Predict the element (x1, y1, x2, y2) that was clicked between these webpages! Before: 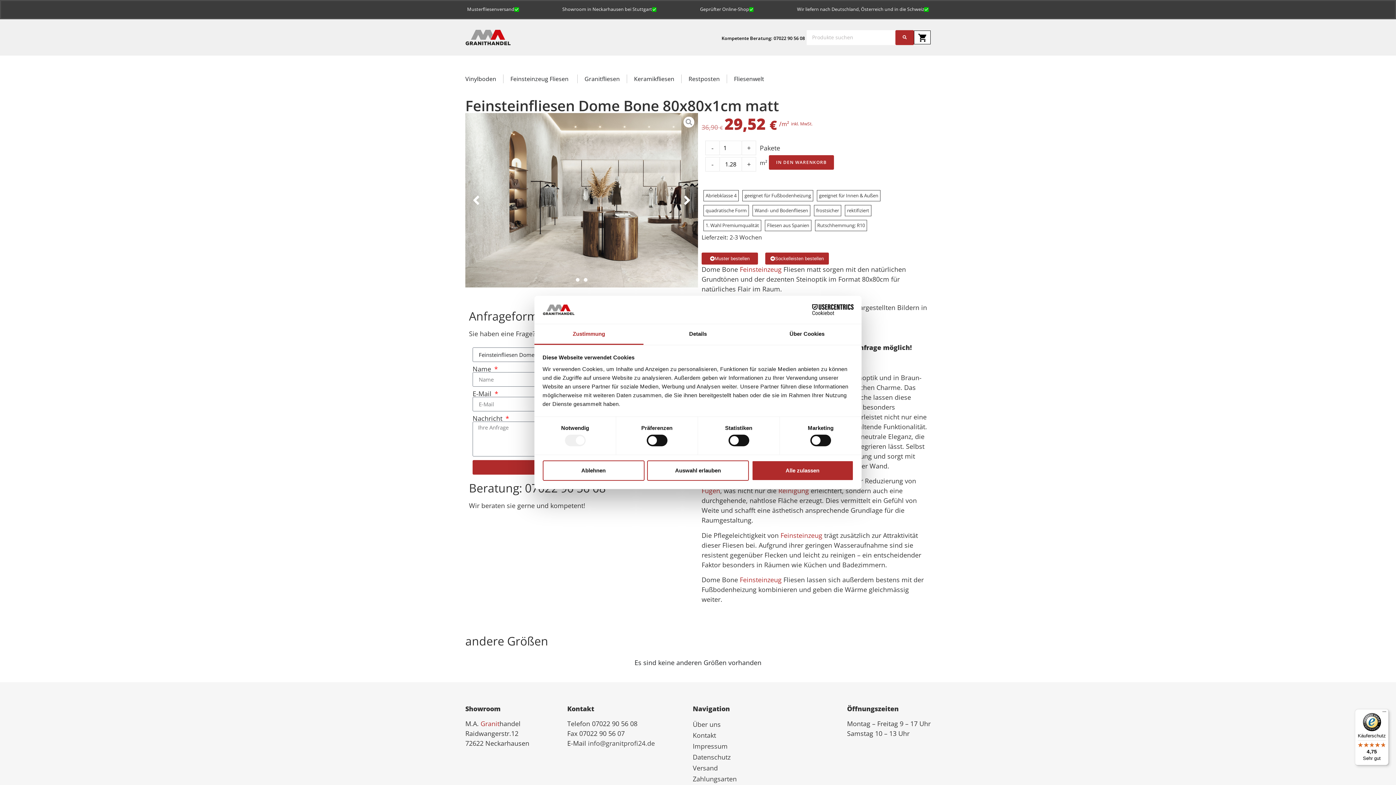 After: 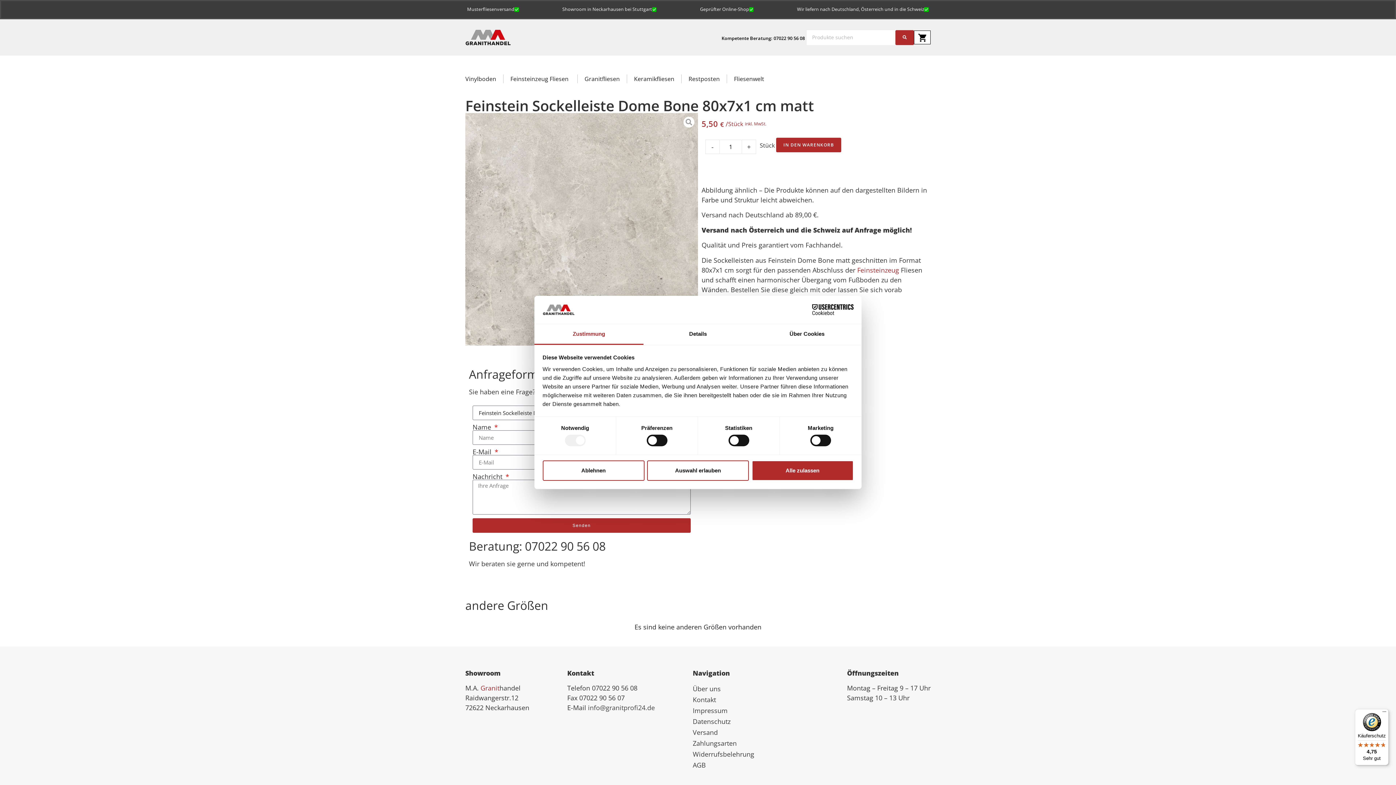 Action: label: Sockelleisten bestellen bbox: (765, 252, 829, 264)